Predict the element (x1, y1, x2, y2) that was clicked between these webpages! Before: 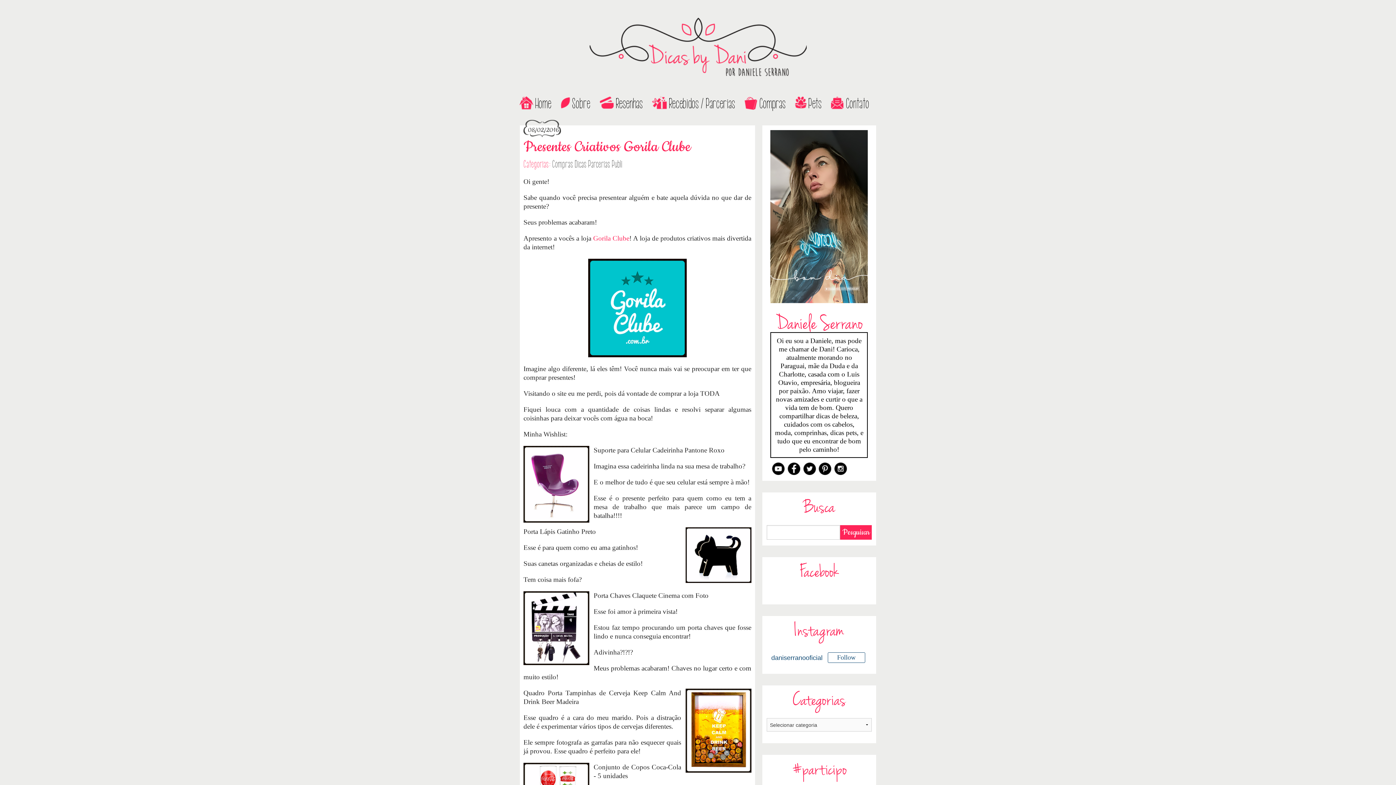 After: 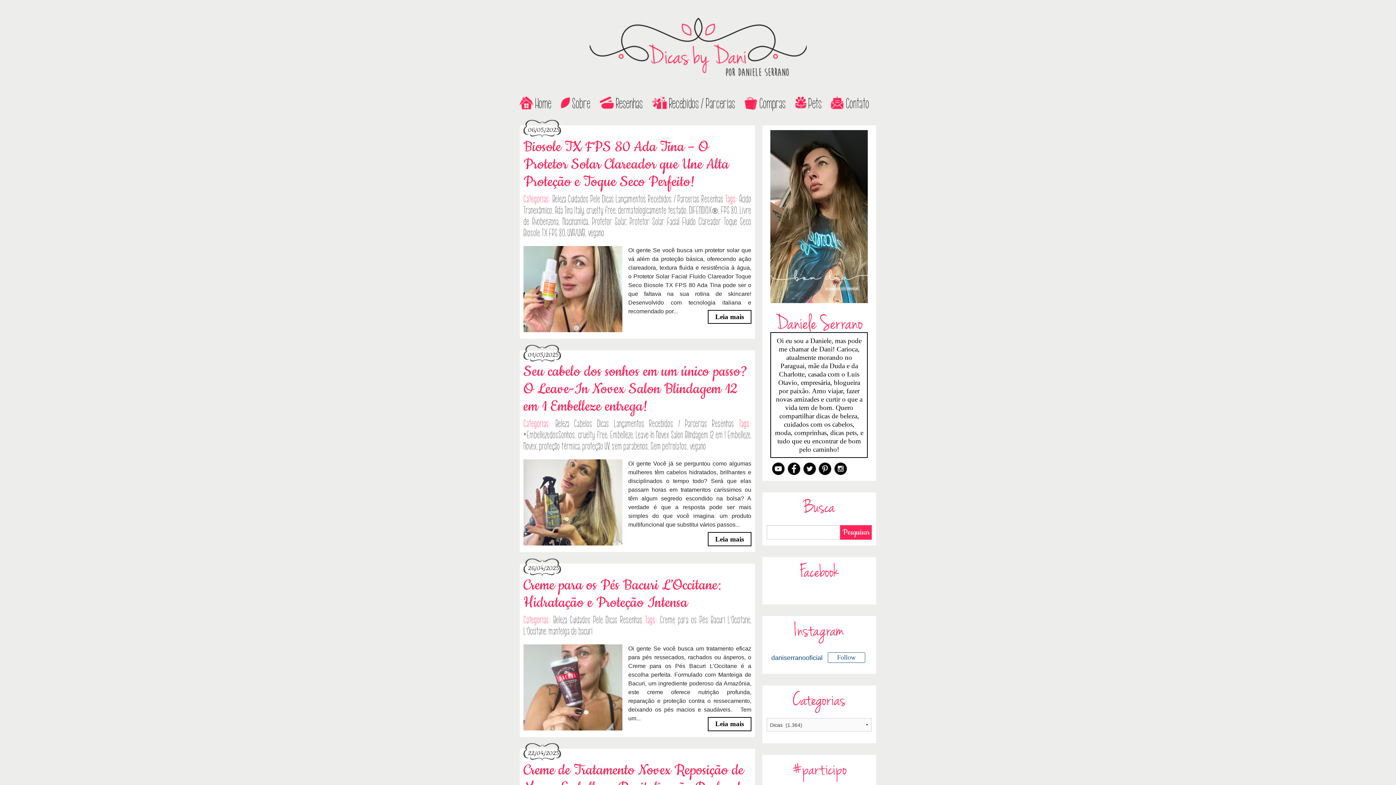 Action: label: Dicas bbox: (574, 158, 586, 169)